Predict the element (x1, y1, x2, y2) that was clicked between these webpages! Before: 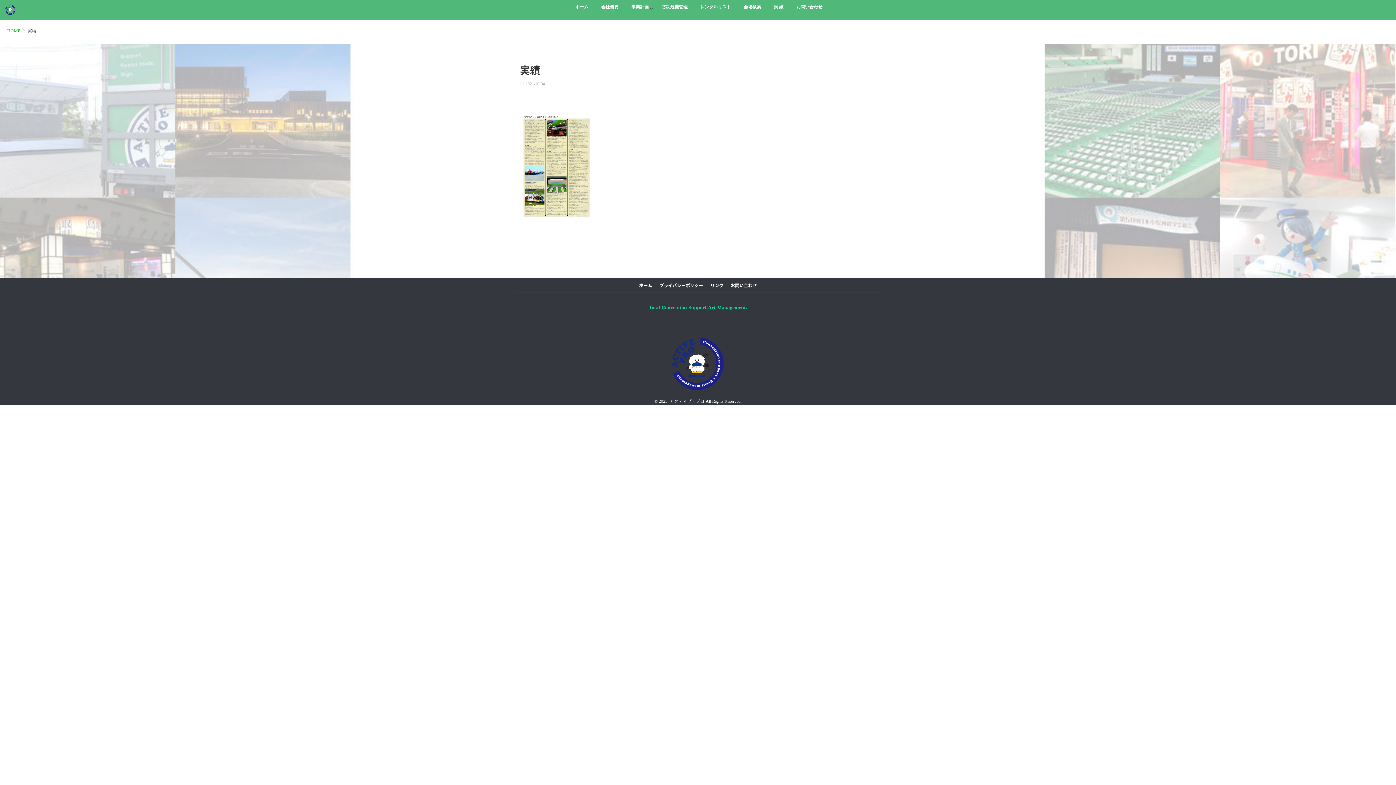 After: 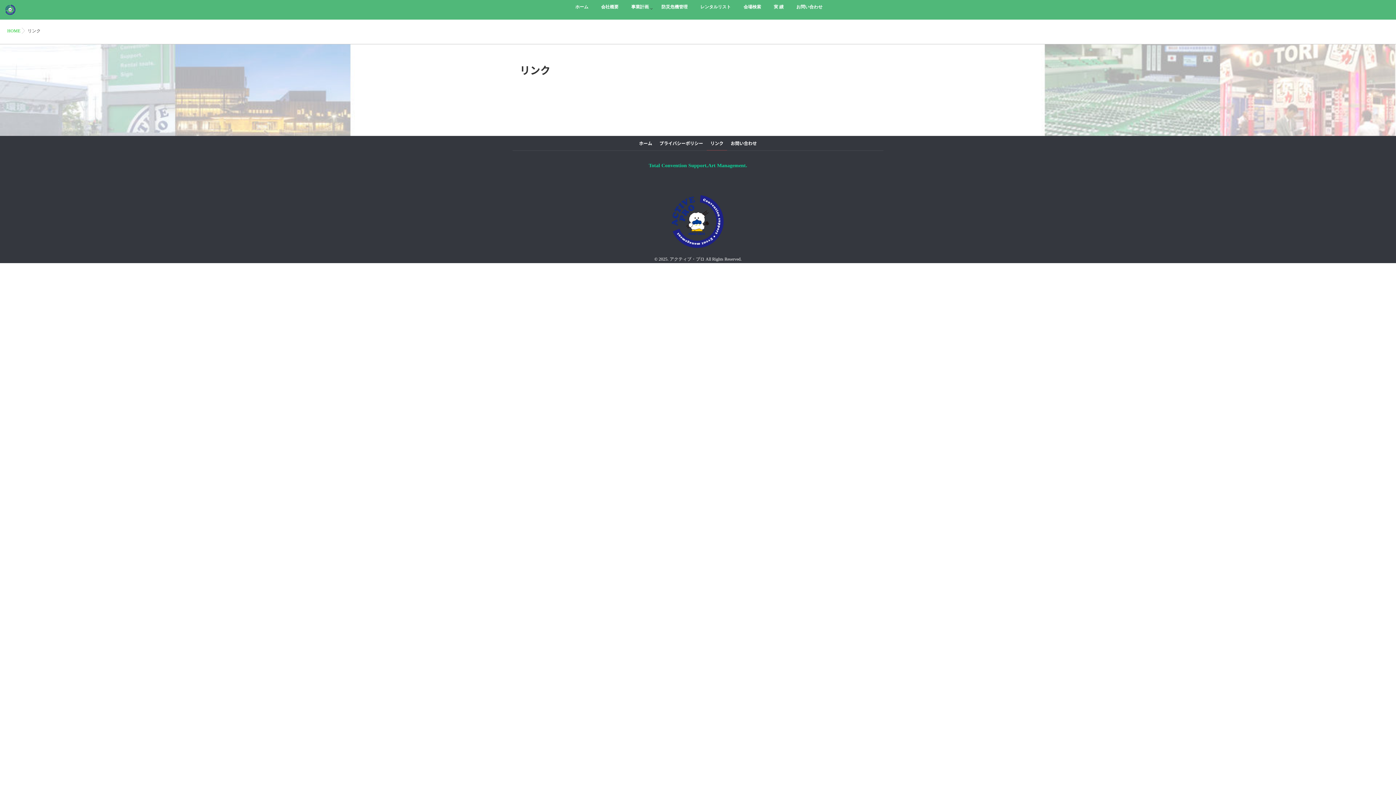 Action: bbox: (706, 278, 727, 292) label: リンク